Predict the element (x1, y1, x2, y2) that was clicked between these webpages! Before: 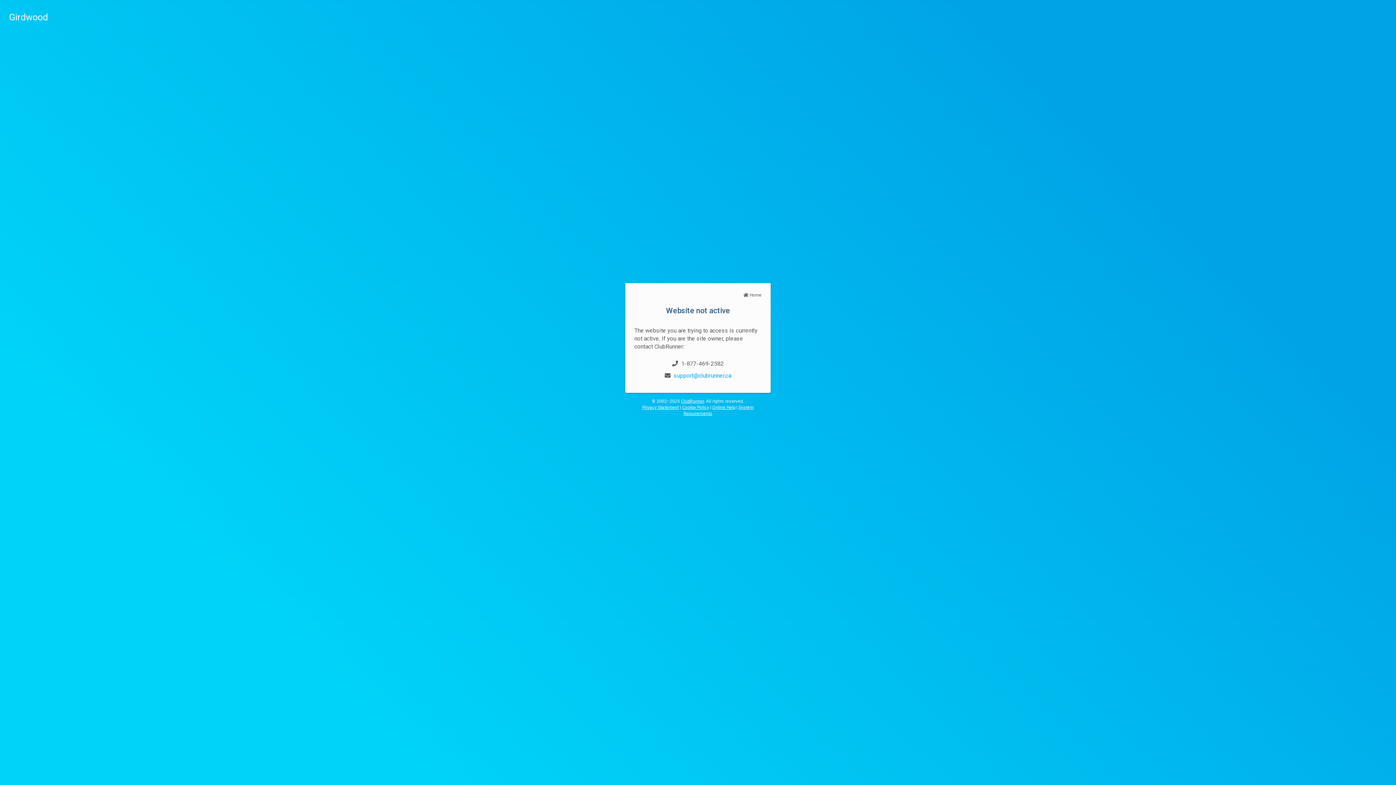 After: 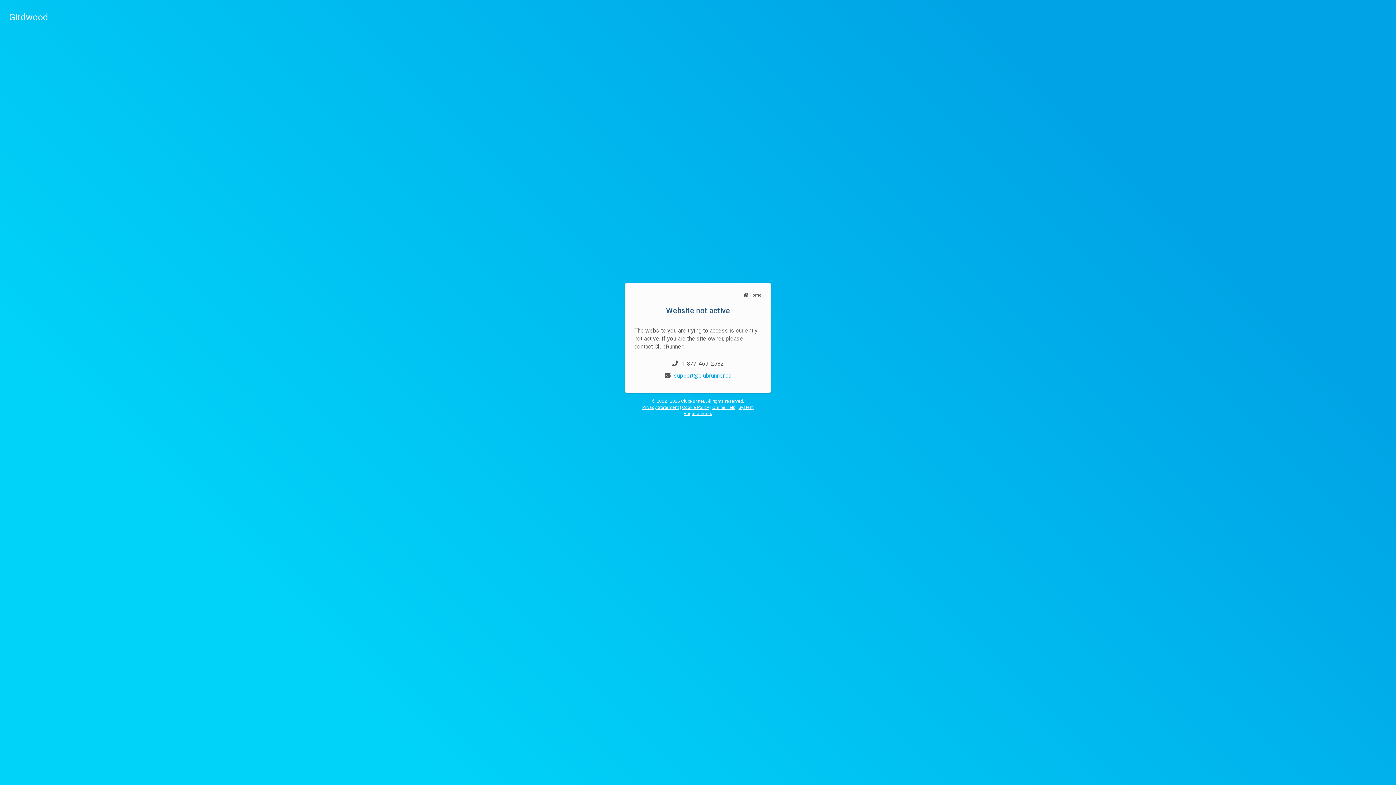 Action: label: Cookie Policy bbox: (682, 404, 709, 410)